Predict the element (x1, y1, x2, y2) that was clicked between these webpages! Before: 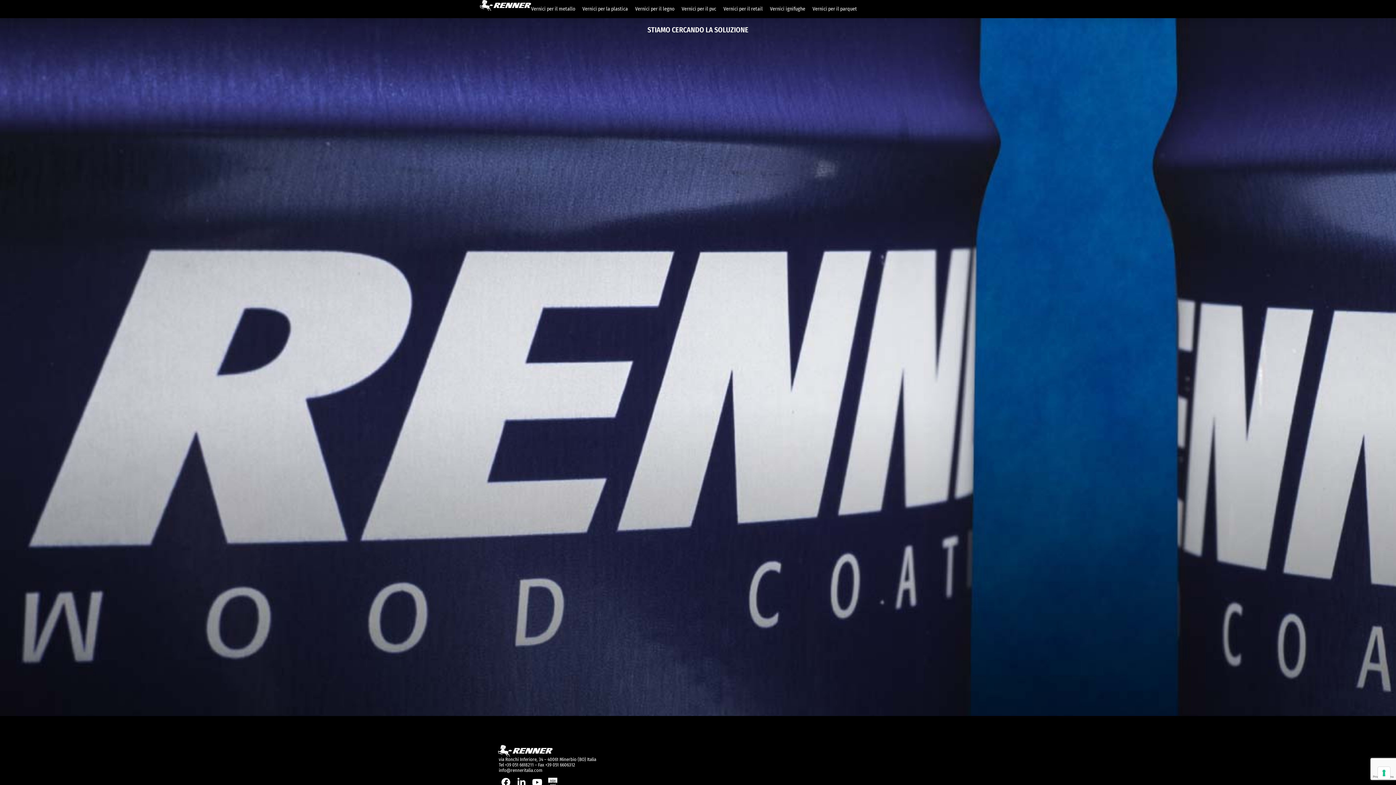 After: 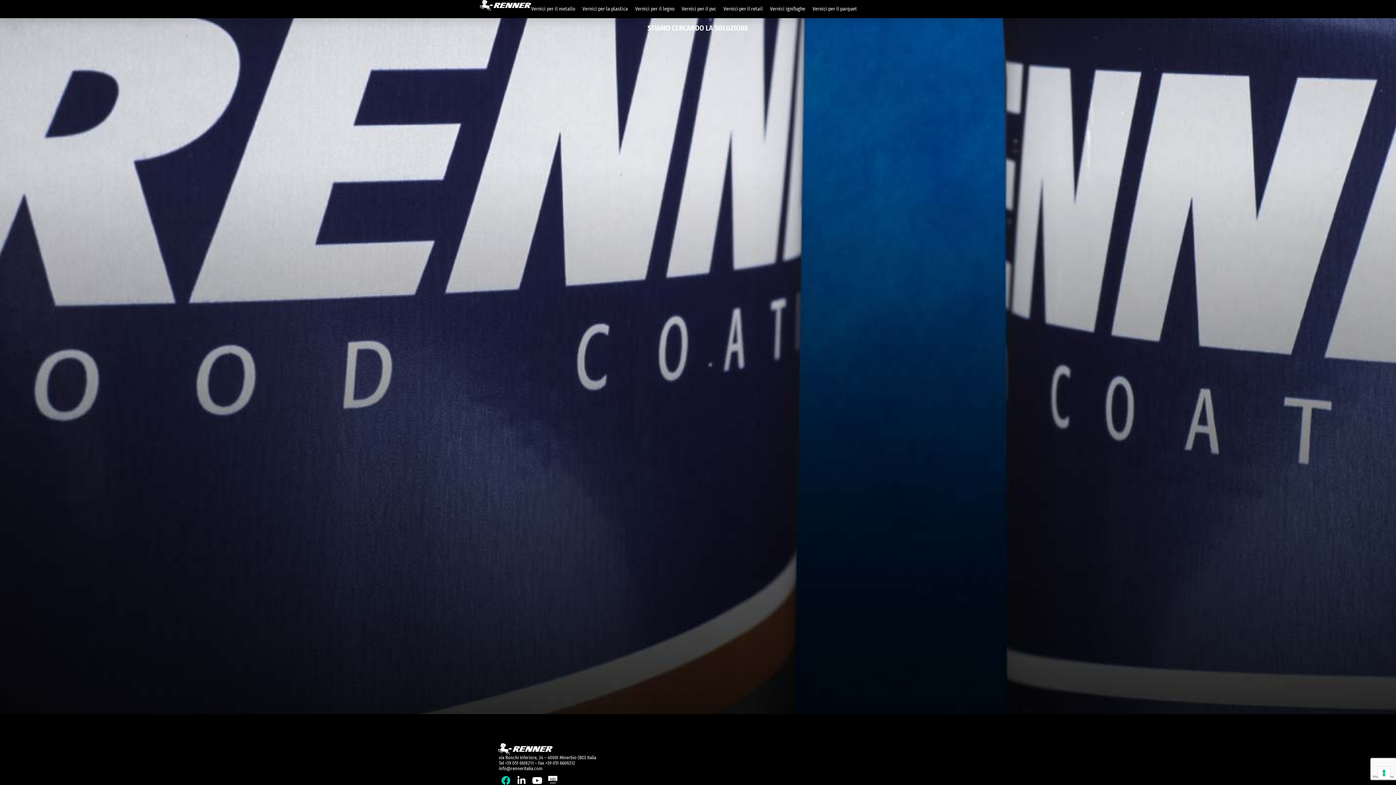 Action: bbox: (501, 778, 510, 787)